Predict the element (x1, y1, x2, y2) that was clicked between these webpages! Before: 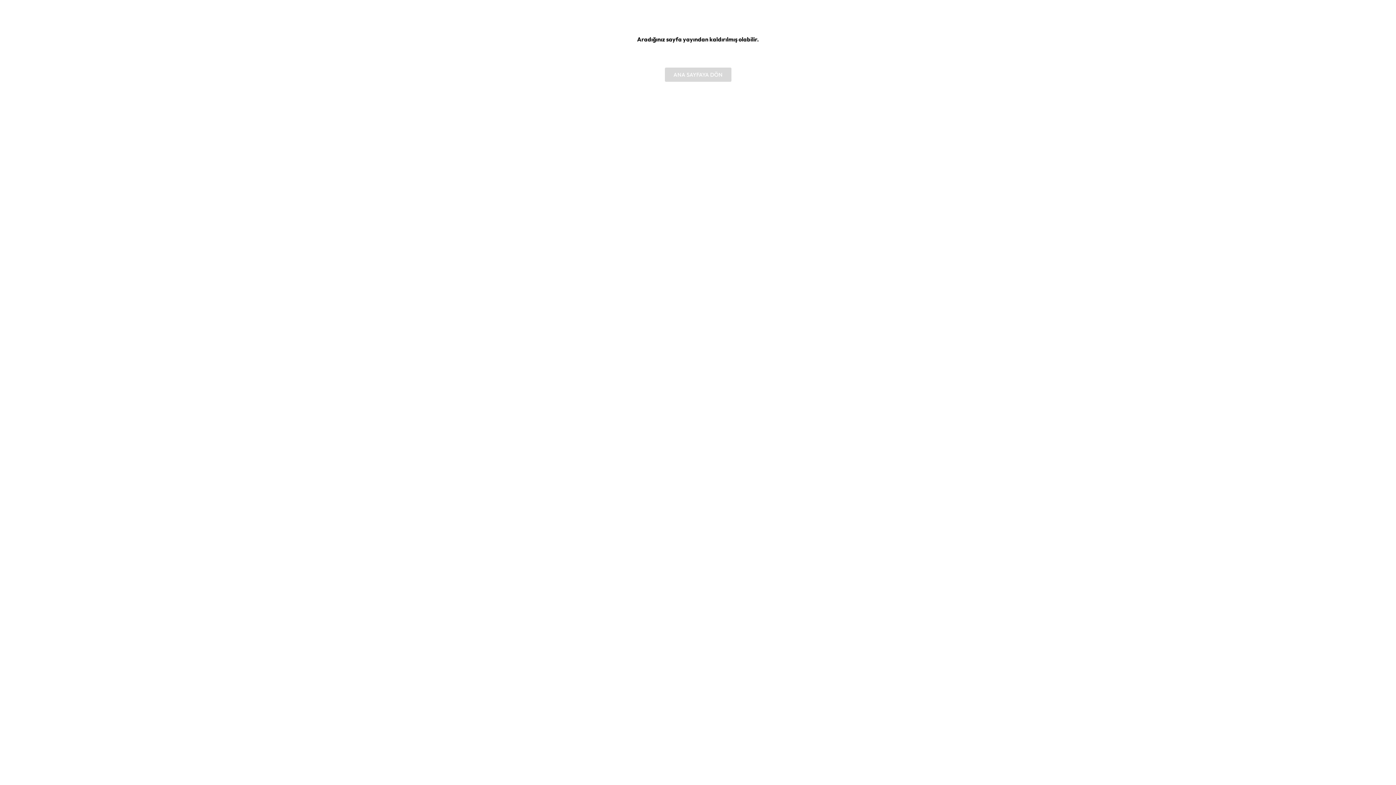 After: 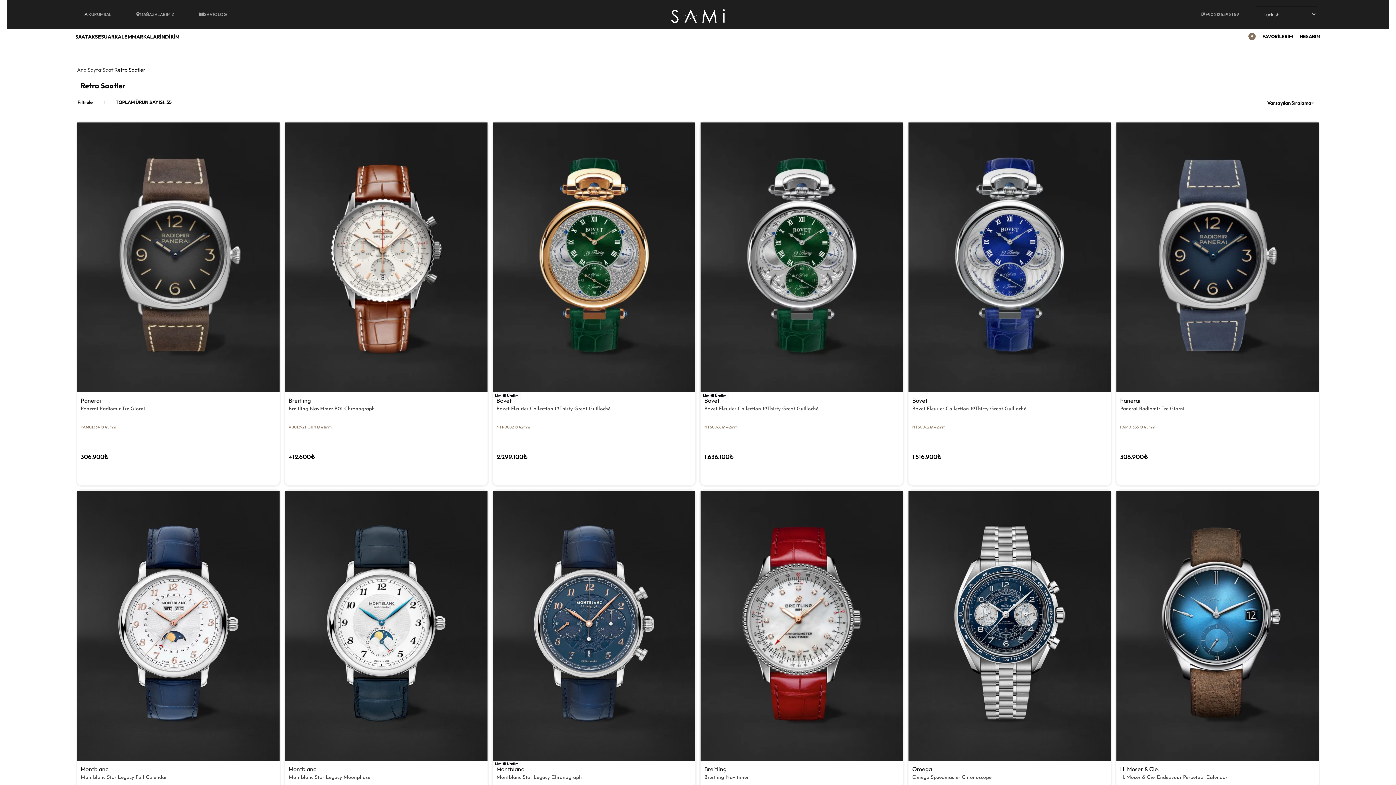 Action: bbox: (448, 180, 502, 191) label: Retro Saatler